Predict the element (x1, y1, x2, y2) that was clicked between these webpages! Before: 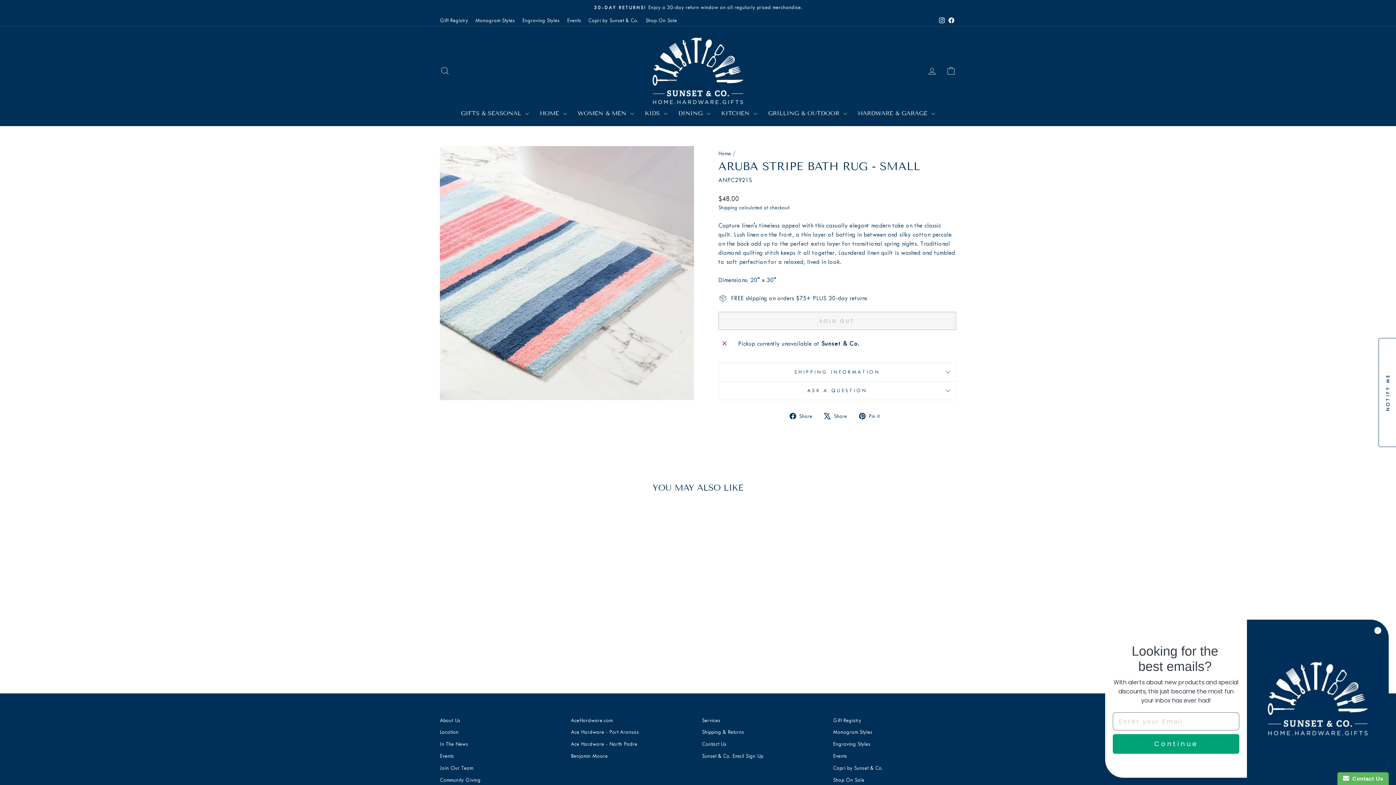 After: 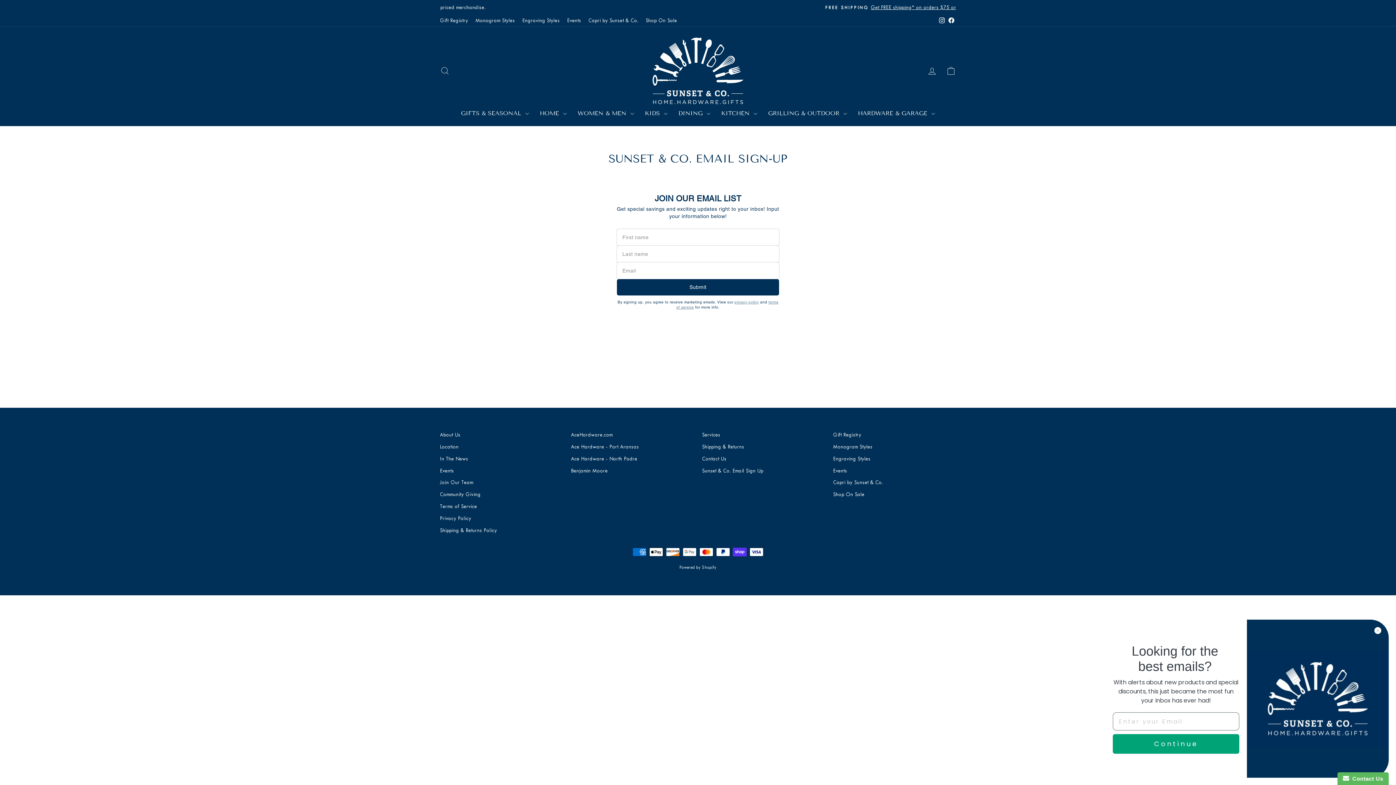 Action: bbox: (702, 751, 763, 761) label: Sunset & Co. Email Sign Up